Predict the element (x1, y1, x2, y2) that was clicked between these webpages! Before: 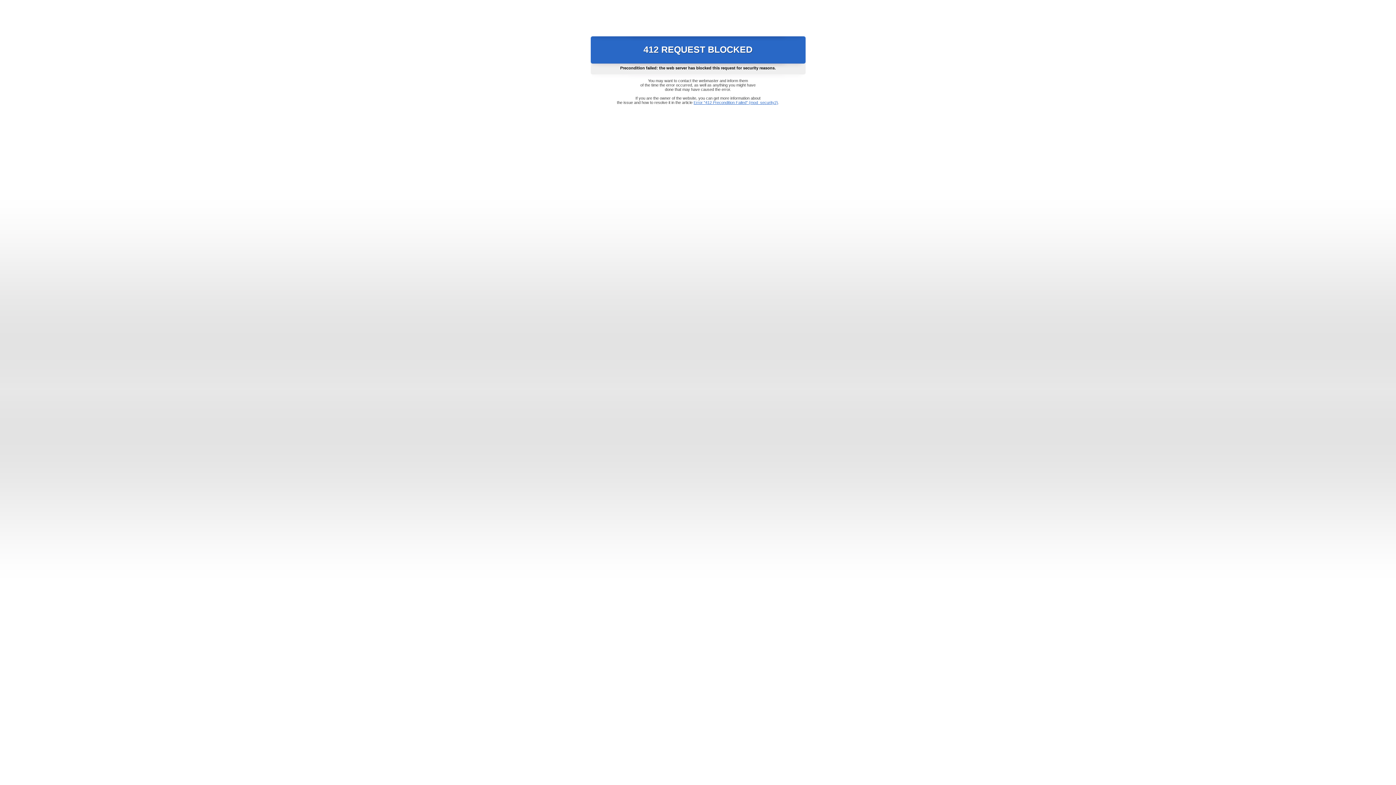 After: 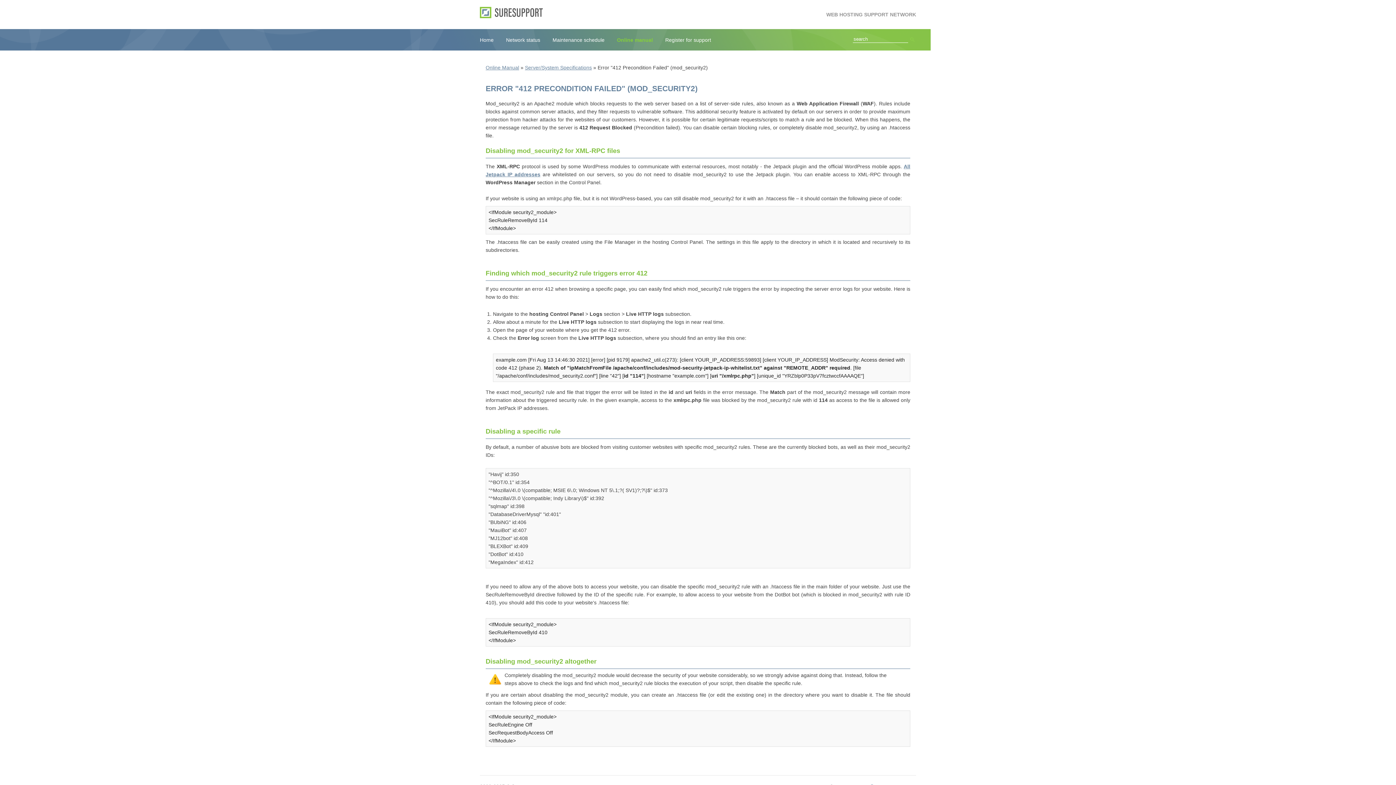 Action: bbox: (693, 100, 778, 104) label: Error "412 Precondition Failed" (mod_security2)